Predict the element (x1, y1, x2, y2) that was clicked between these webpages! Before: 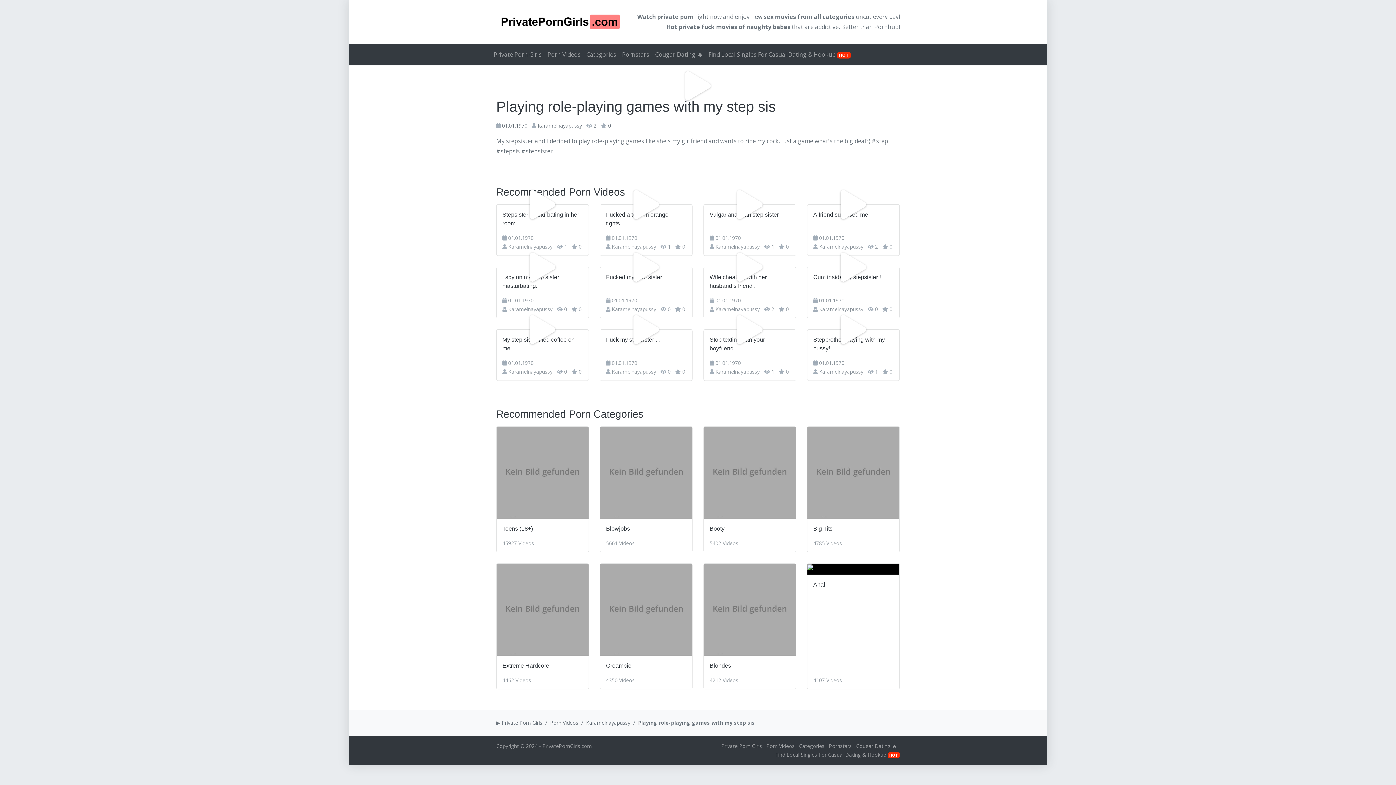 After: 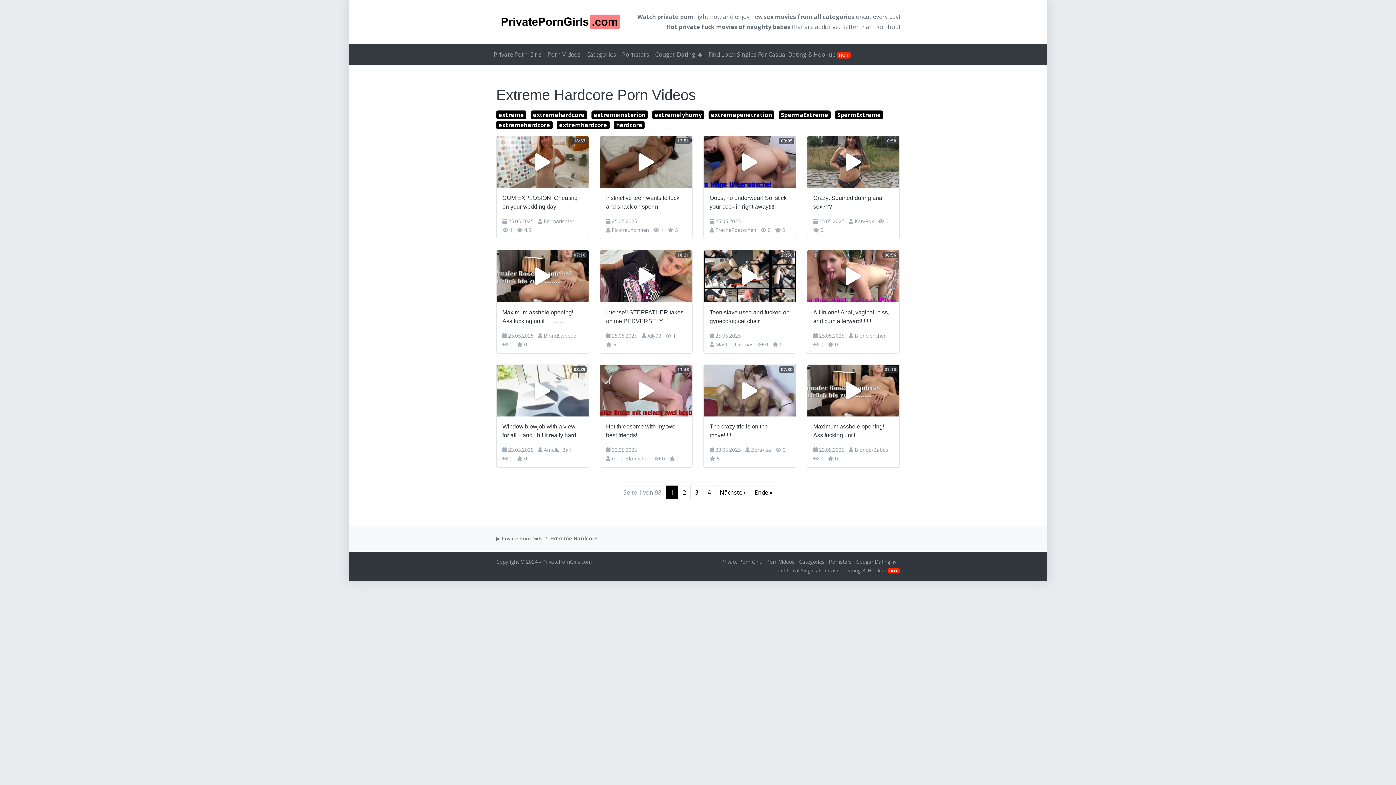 Action: bbox: (496, 564, 588, 656)